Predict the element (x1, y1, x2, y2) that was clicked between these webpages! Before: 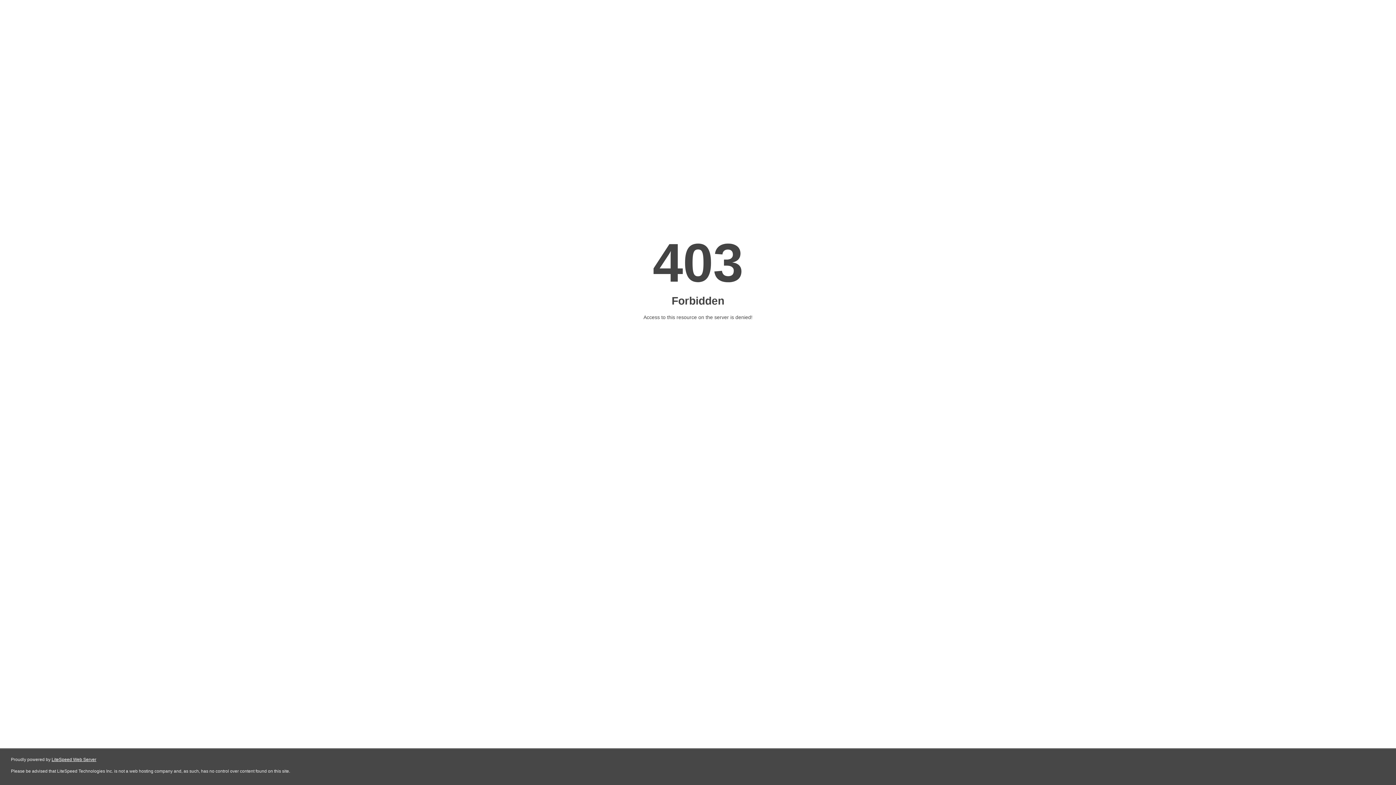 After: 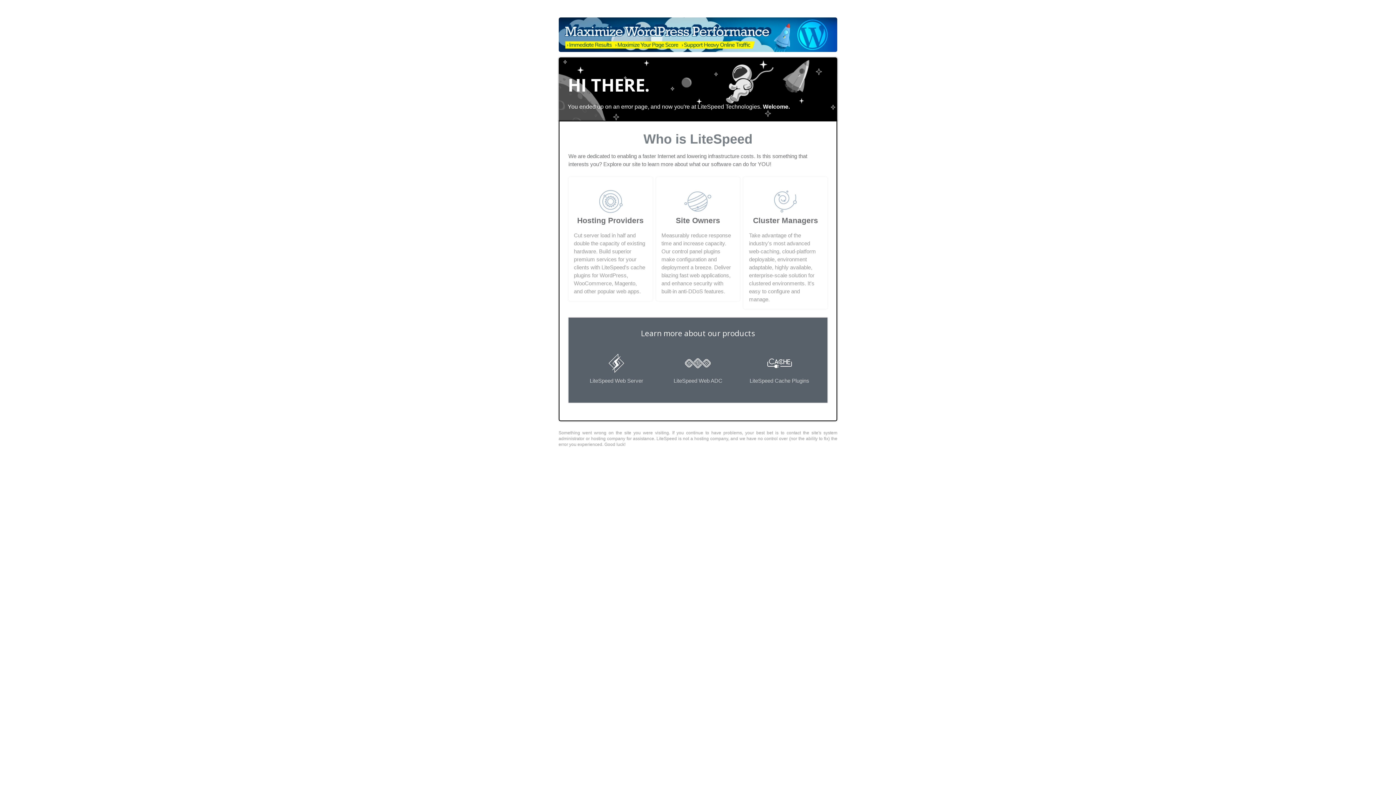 Action: bbox: (51, 757, 96, 762) label: LiteSpeed Web Server